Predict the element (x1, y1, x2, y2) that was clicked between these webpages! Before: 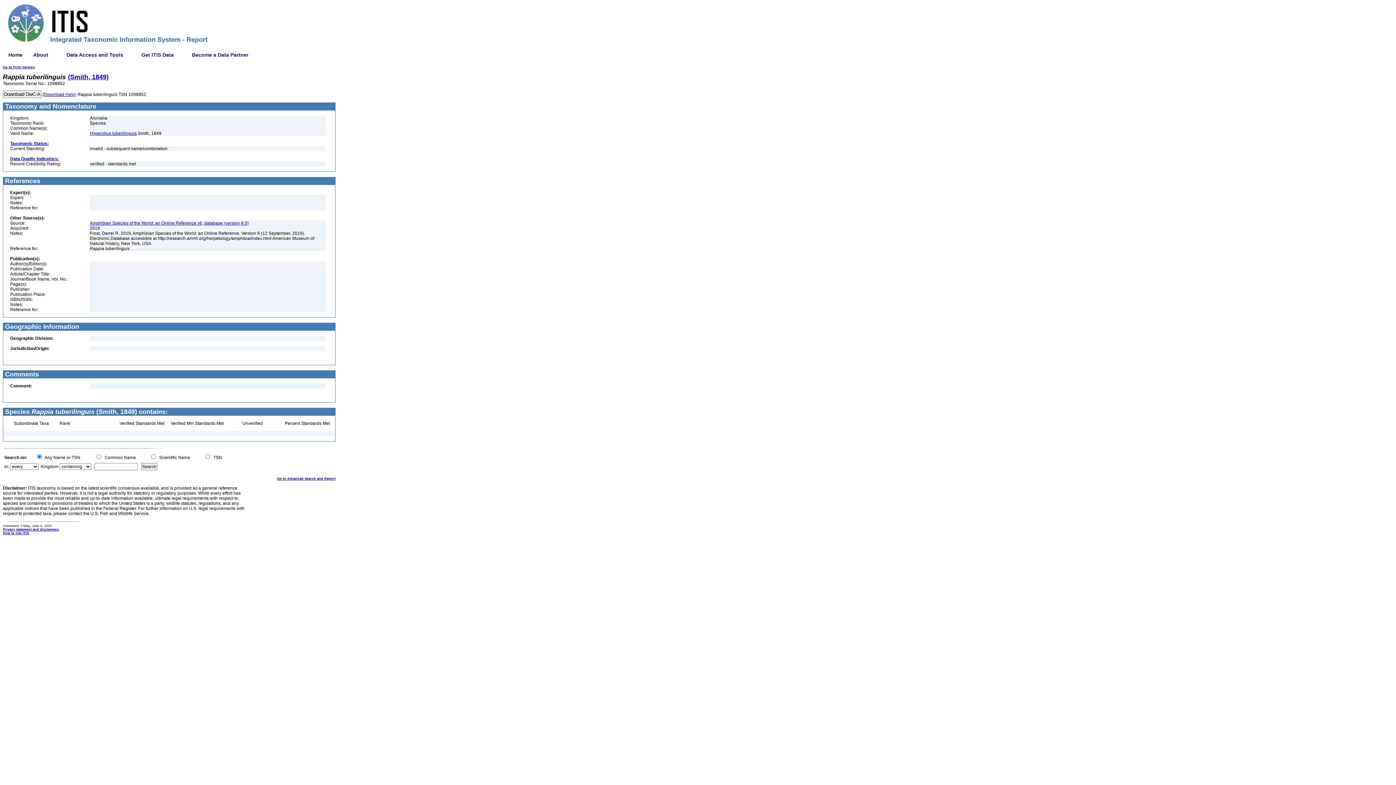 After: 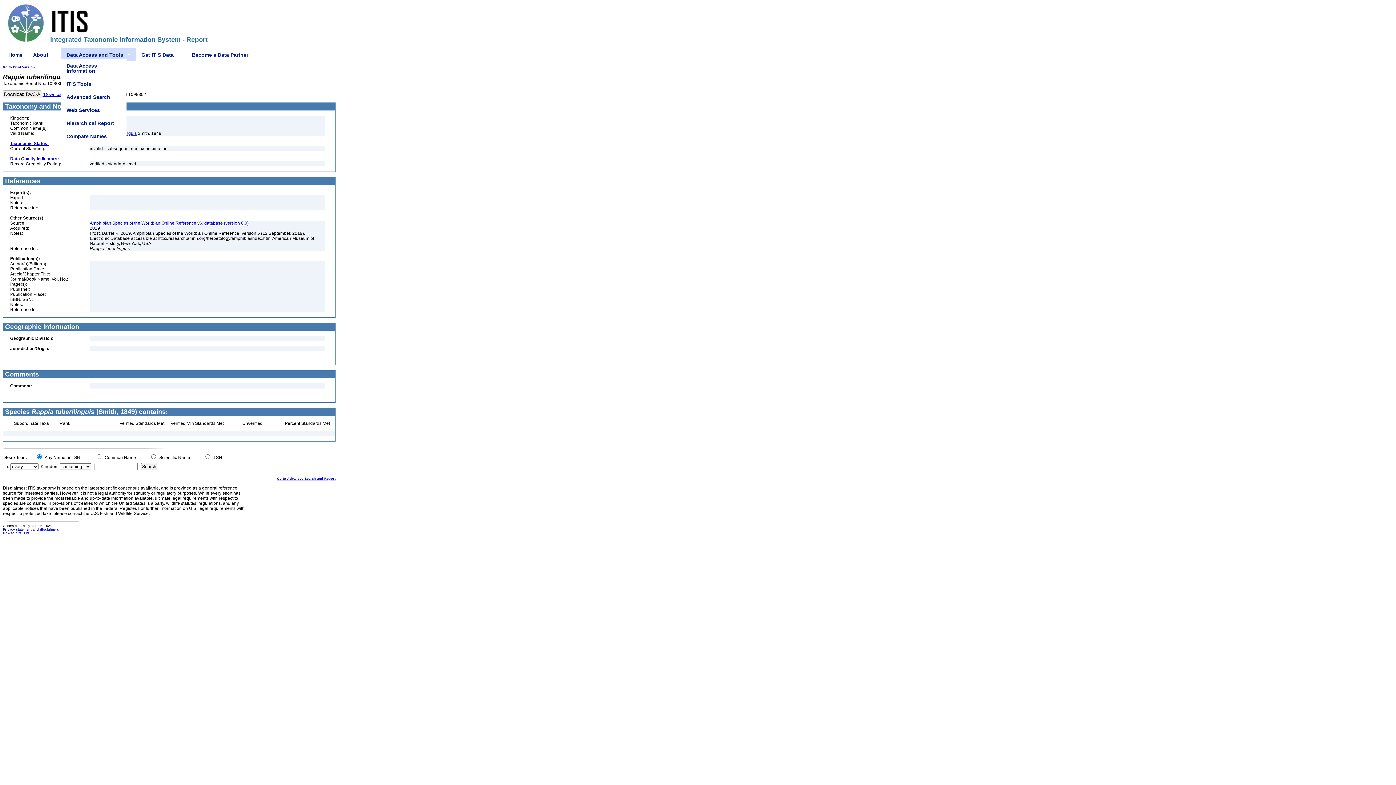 Action: label: Data Access and Tools bbox: (61, 48, 136, 61)